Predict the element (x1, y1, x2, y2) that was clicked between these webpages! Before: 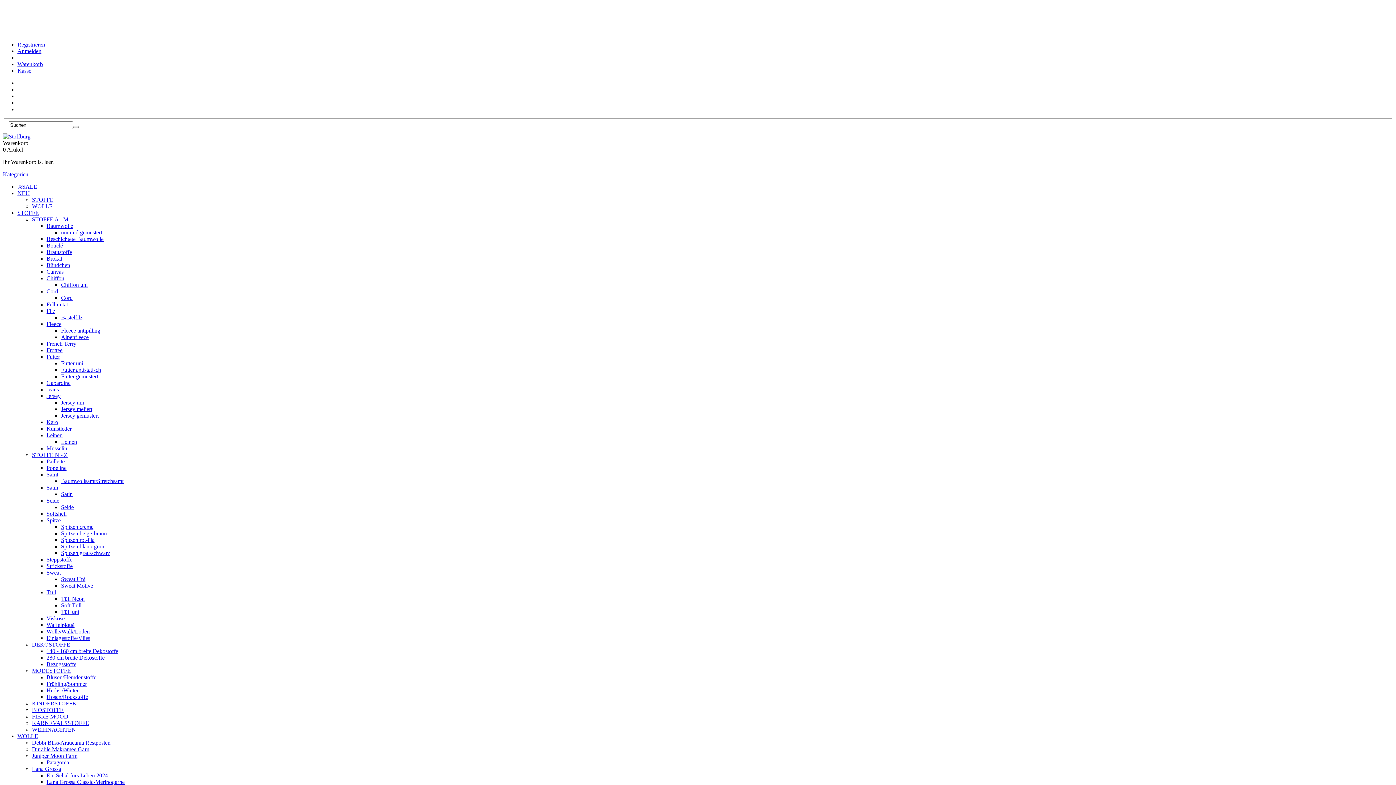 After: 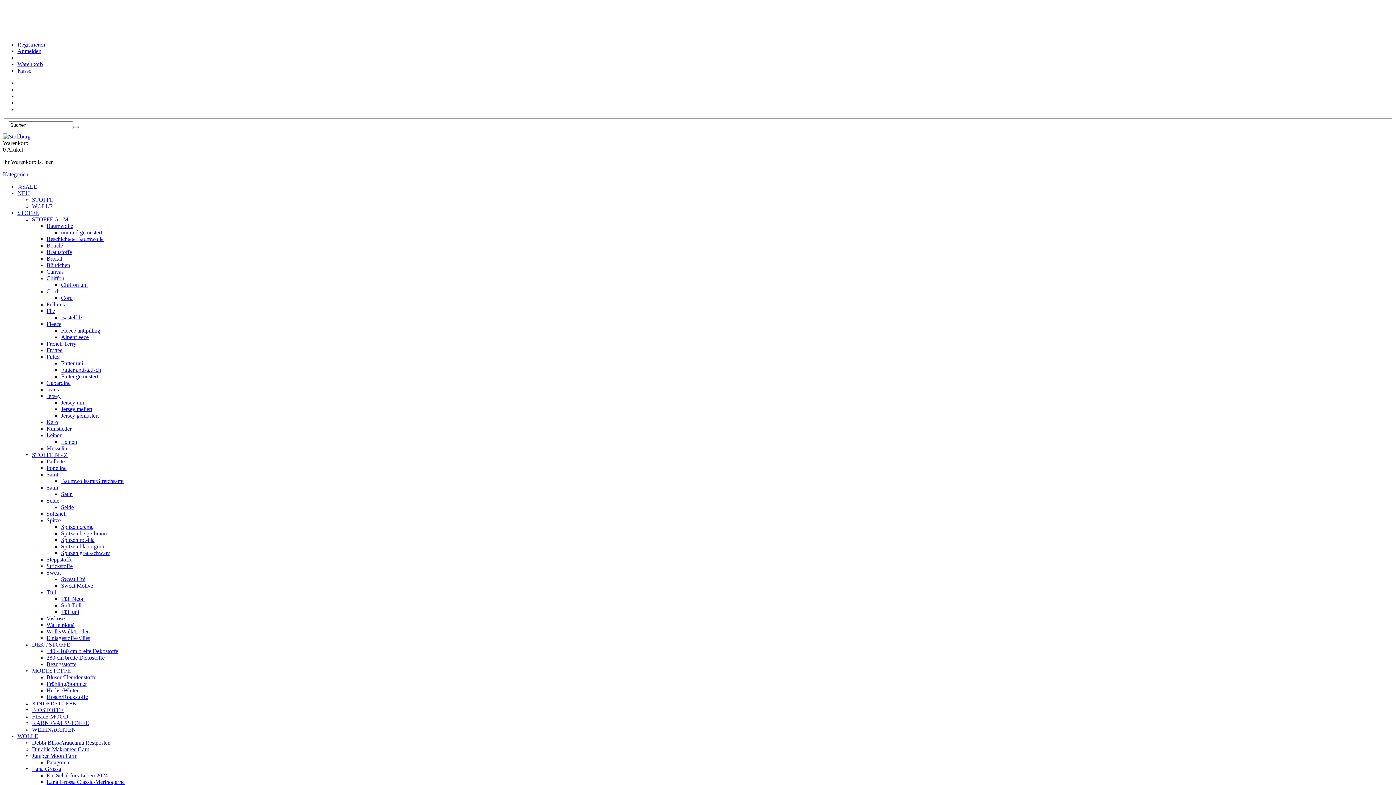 Action: label: Kategorien bbox: (2, 171, 28, 177)